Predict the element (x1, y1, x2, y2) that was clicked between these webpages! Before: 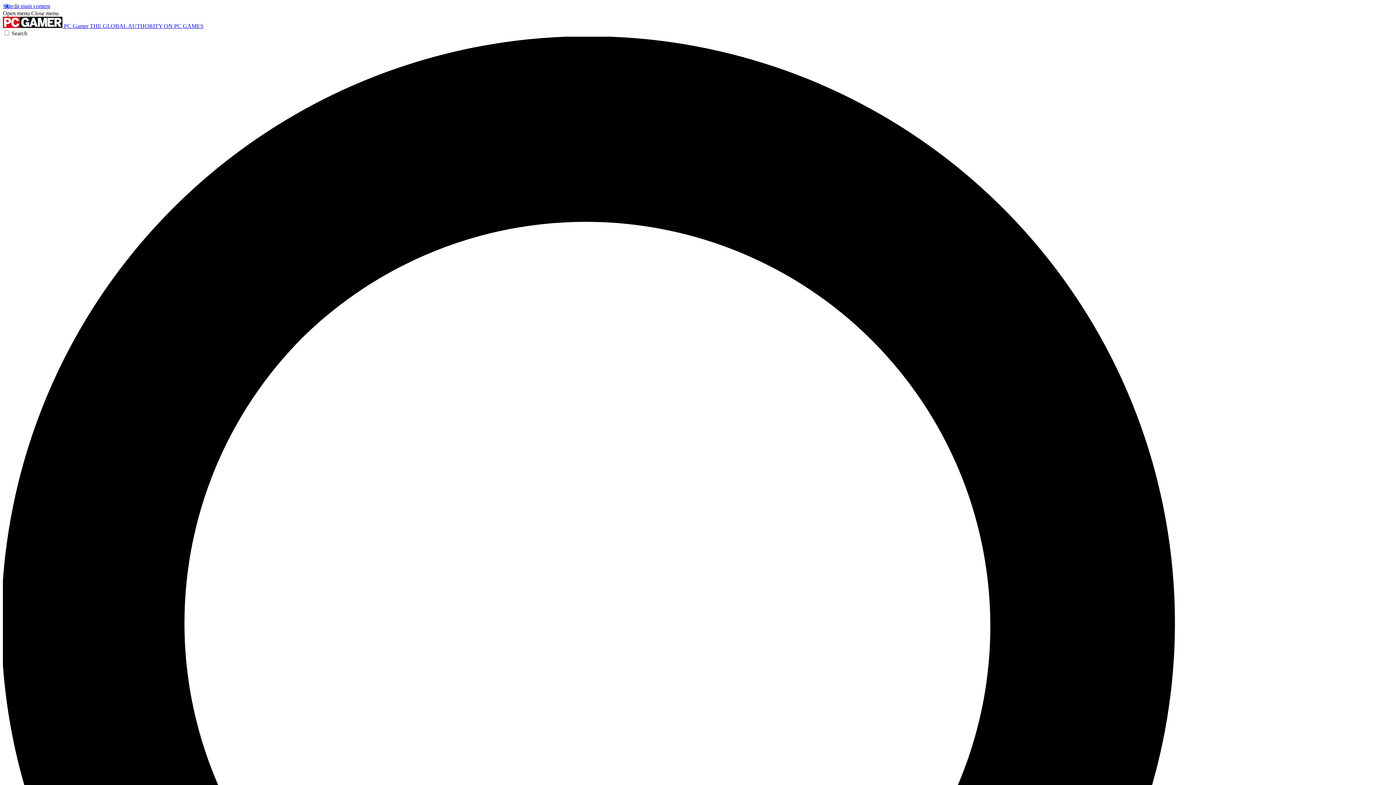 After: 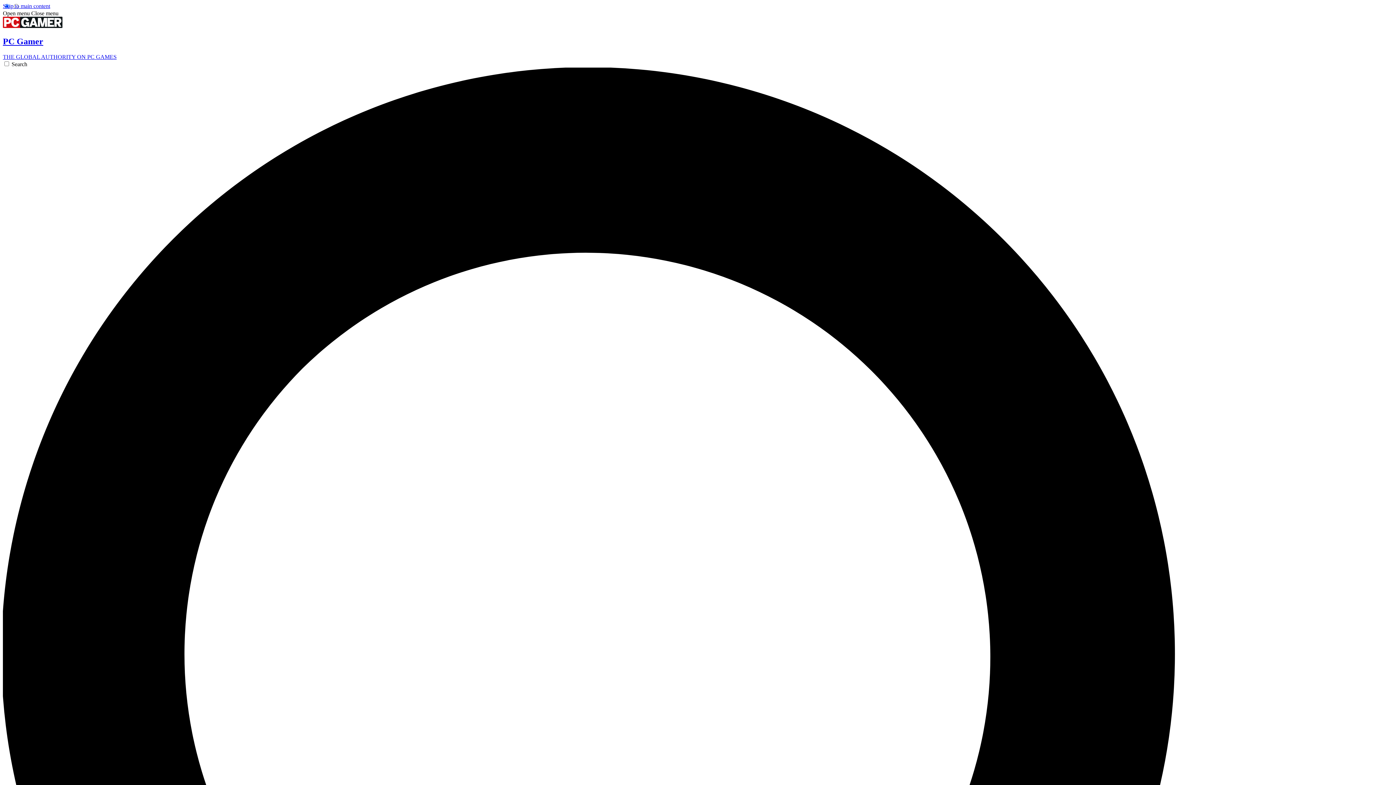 Action: bbox: (2, 22, 203, 29) label:  PC Gamer THE GLOBAL AUTHORITY ON PC GAMES